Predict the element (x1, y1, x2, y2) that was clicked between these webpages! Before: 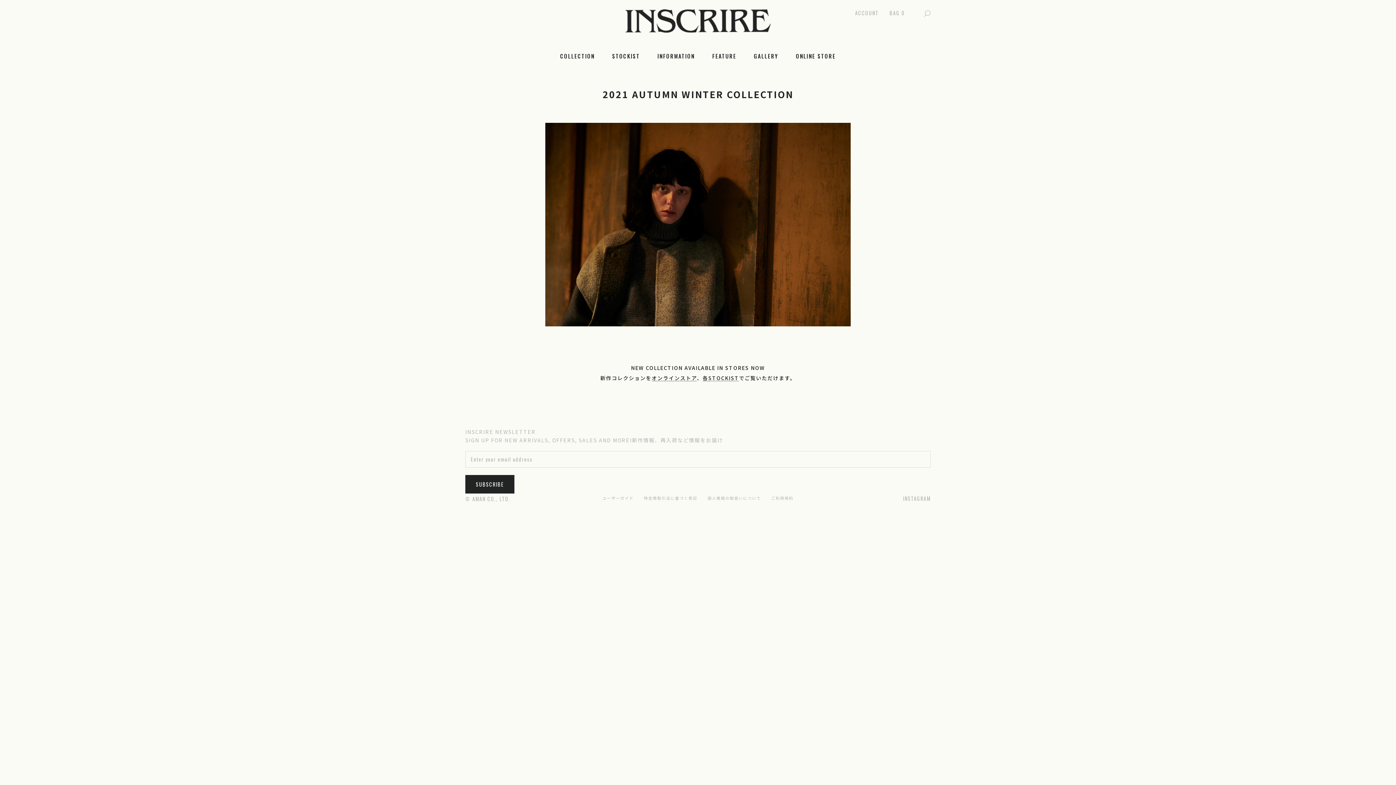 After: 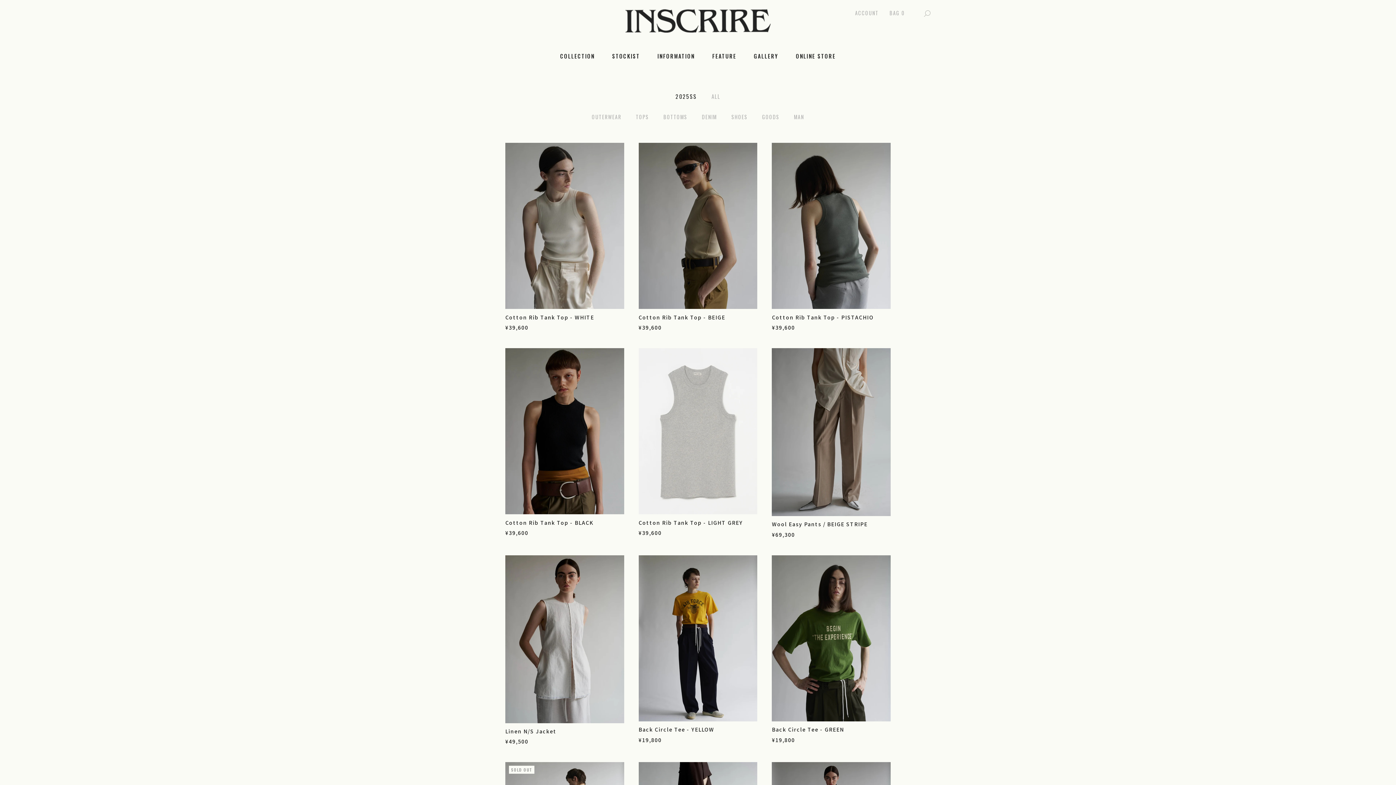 Action: label: ONLINE STORE bbox: (796, 52, 836, 60)